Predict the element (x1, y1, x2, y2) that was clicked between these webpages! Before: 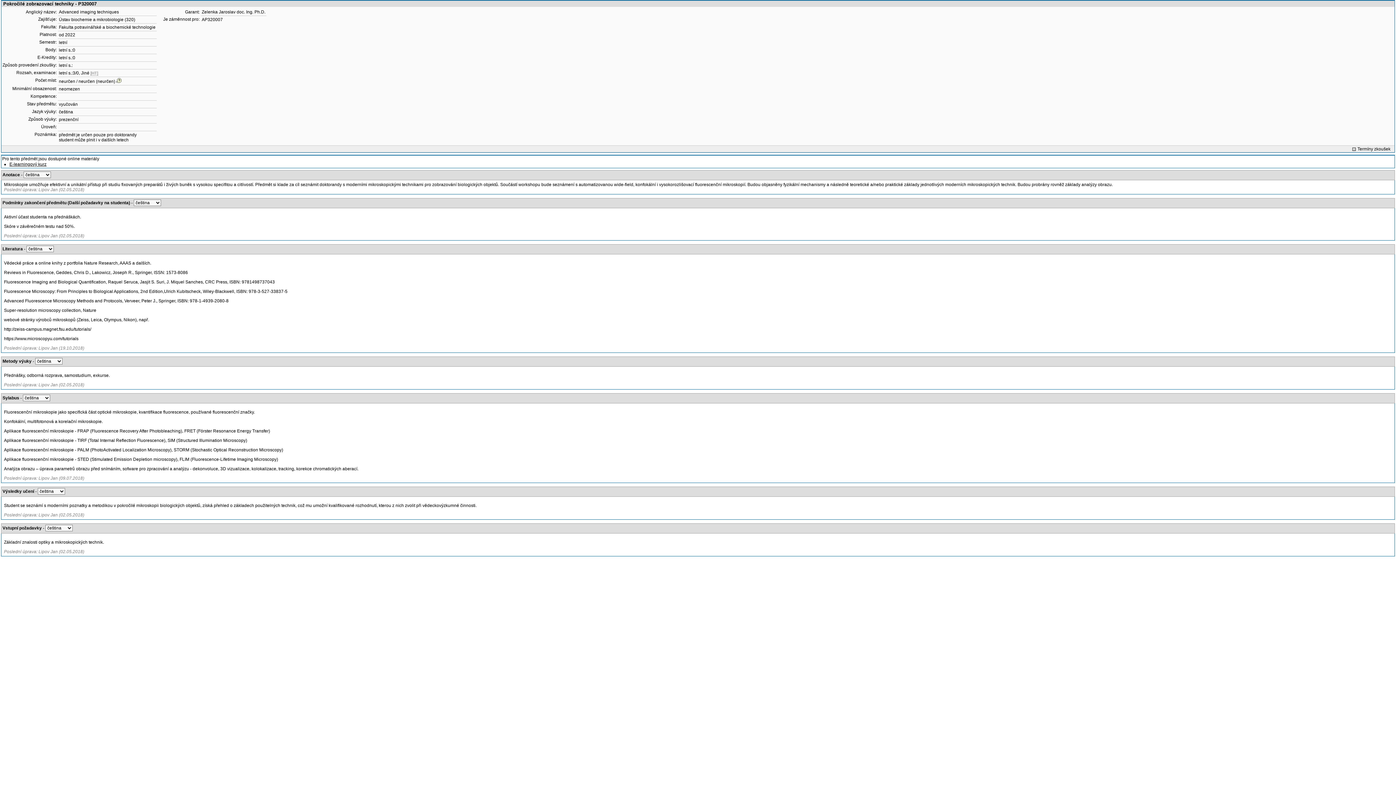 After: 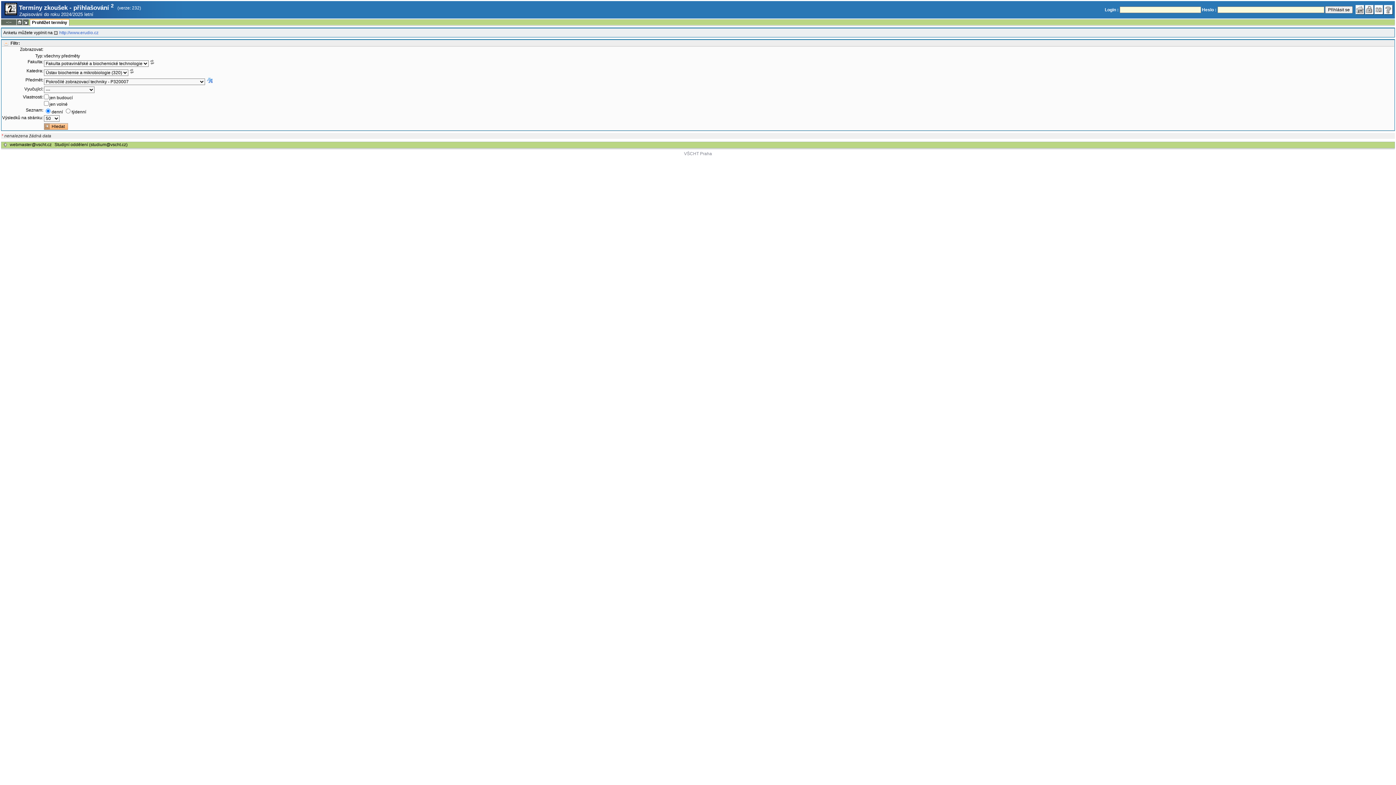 Action: bbox: (1352, 146, 1390, 151) label: Termíny zkoušek